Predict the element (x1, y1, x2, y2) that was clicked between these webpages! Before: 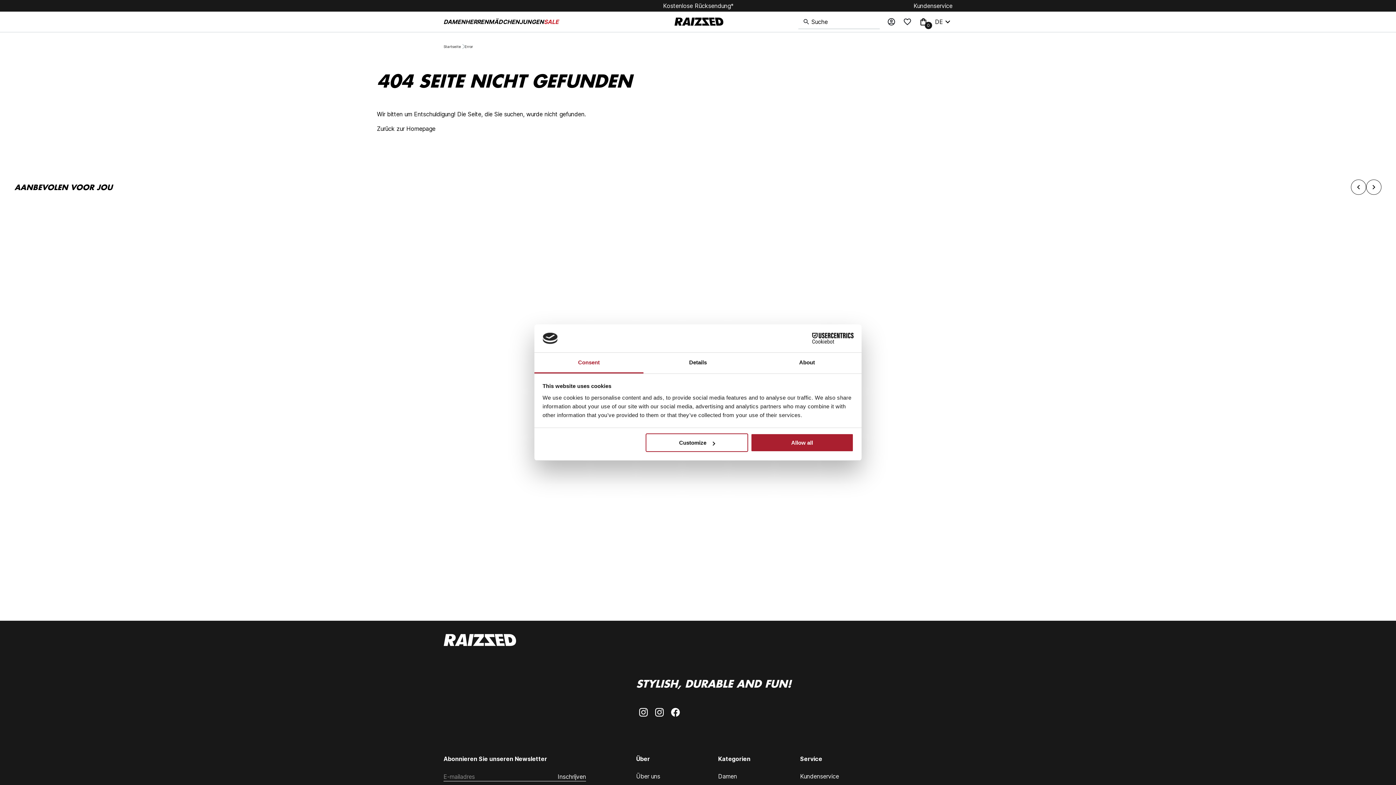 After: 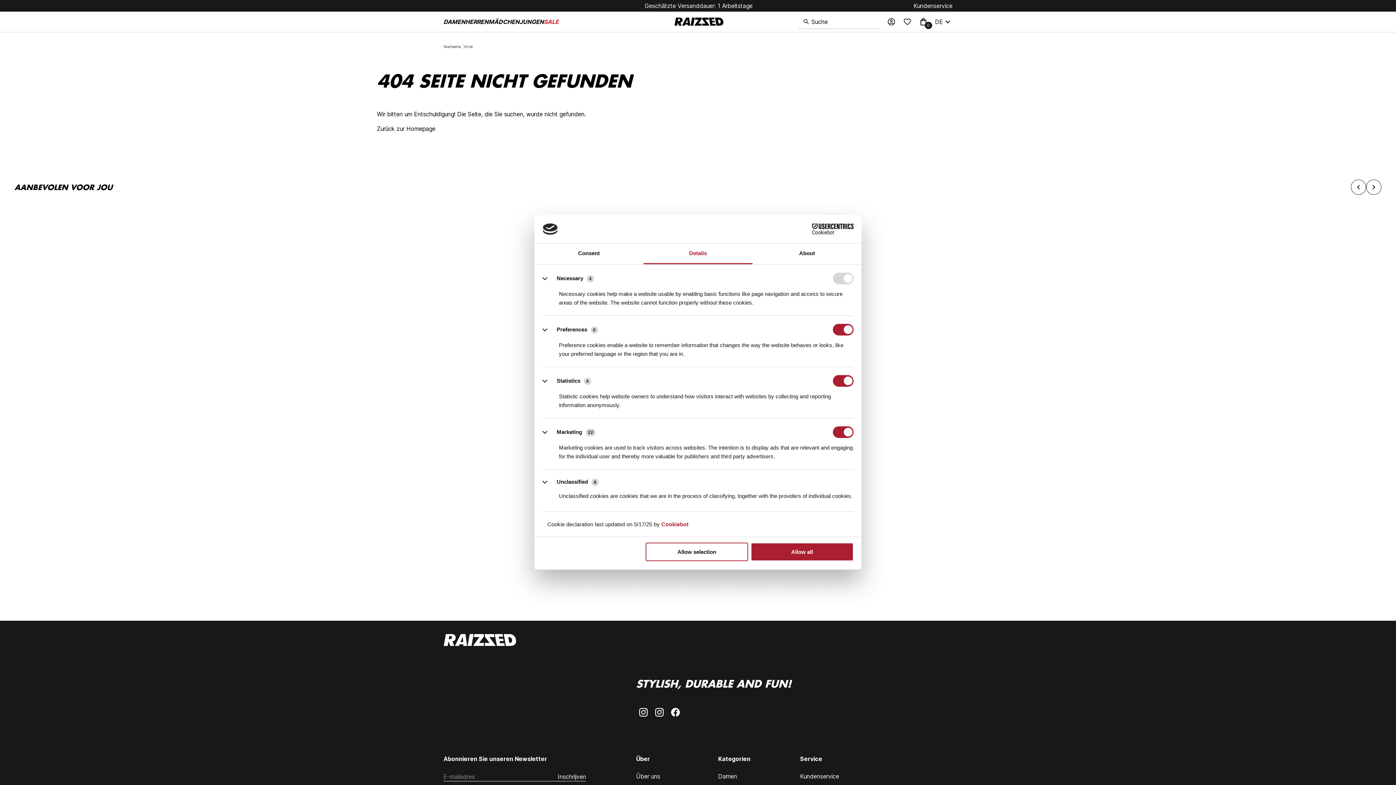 Action: label: Details bbox: (643, 352, 752, 373)